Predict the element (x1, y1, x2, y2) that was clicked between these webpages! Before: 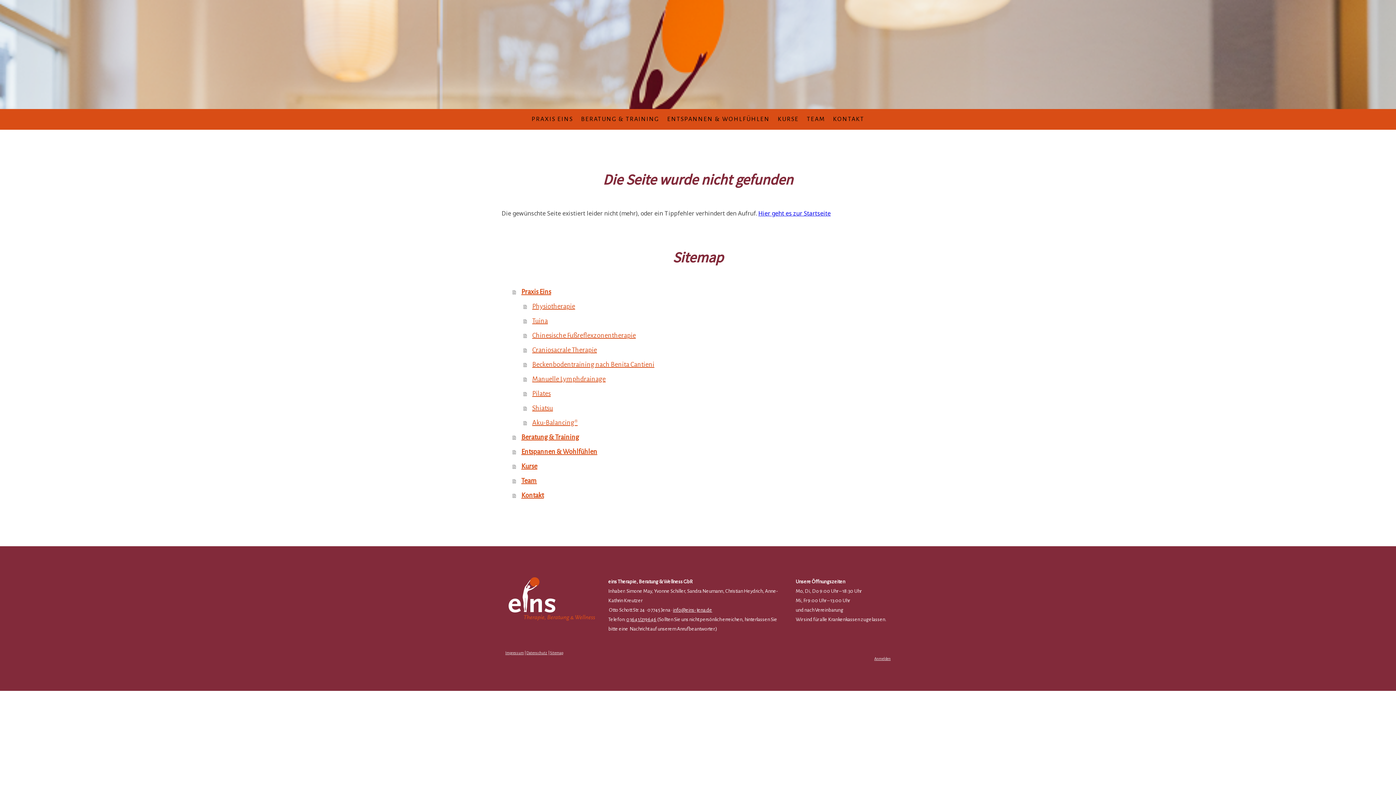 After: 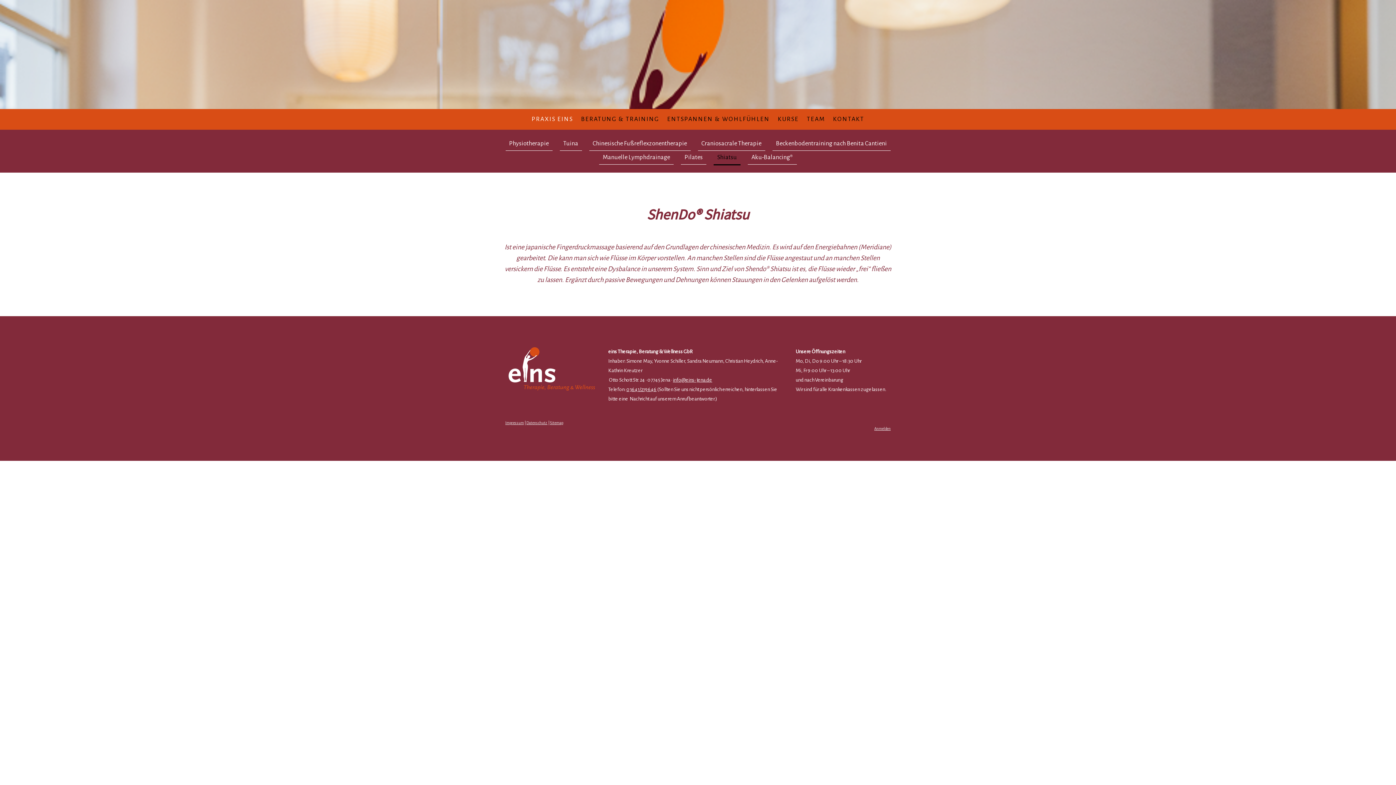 Action: label: Shiatsu bbox: (523, 401, 894, 415)